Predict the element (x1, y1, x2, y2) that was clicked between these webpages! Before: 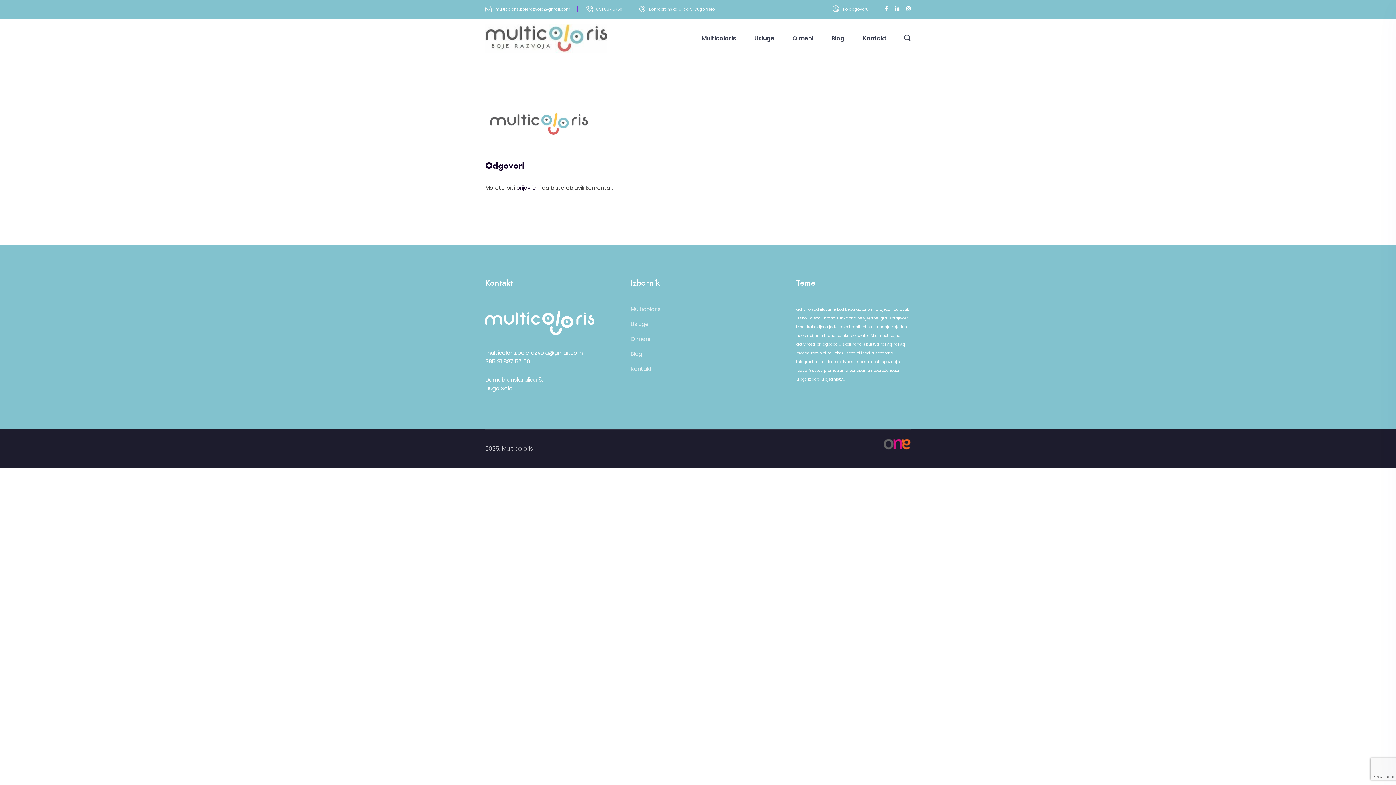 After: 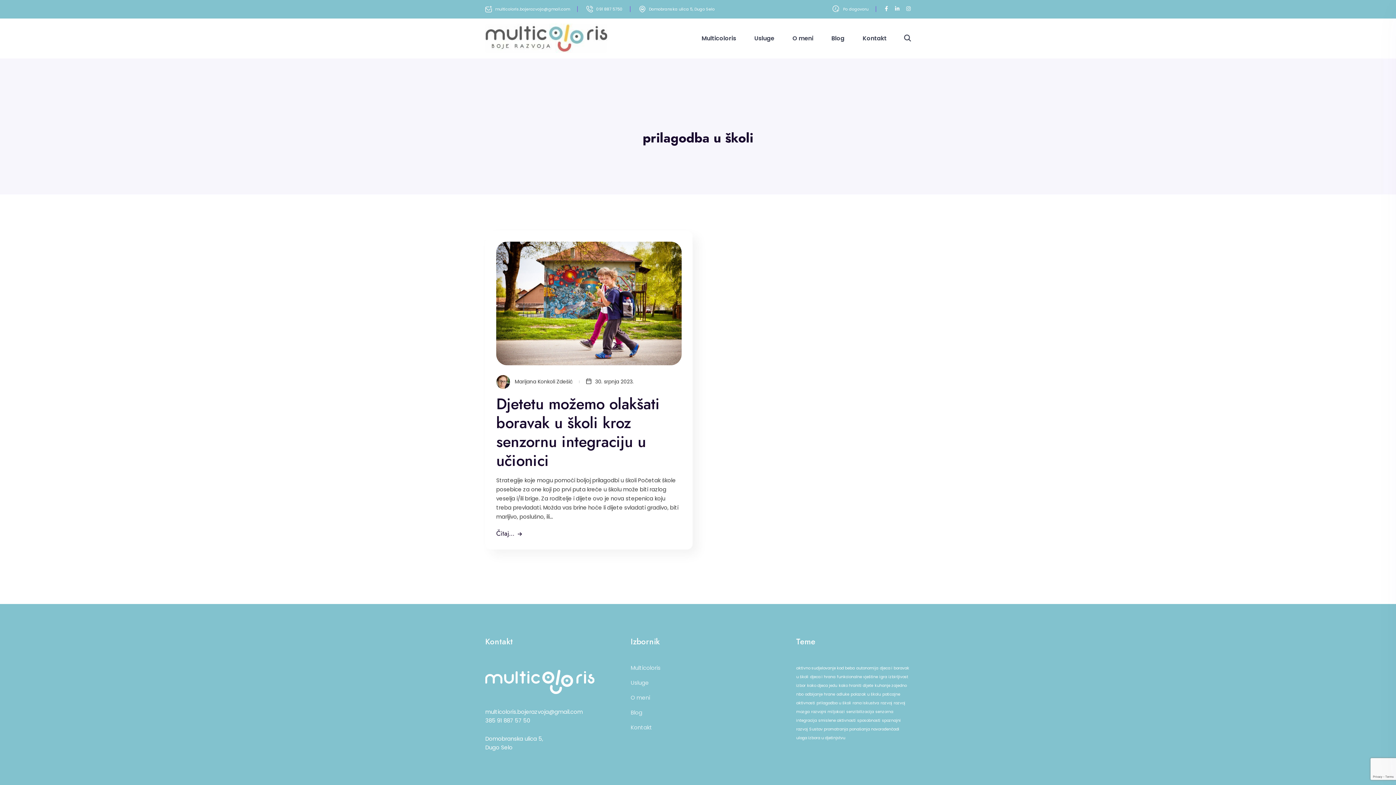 Action: bbox: (816, 341, 851, 347) label: prilagodba u školi (1 stavka)